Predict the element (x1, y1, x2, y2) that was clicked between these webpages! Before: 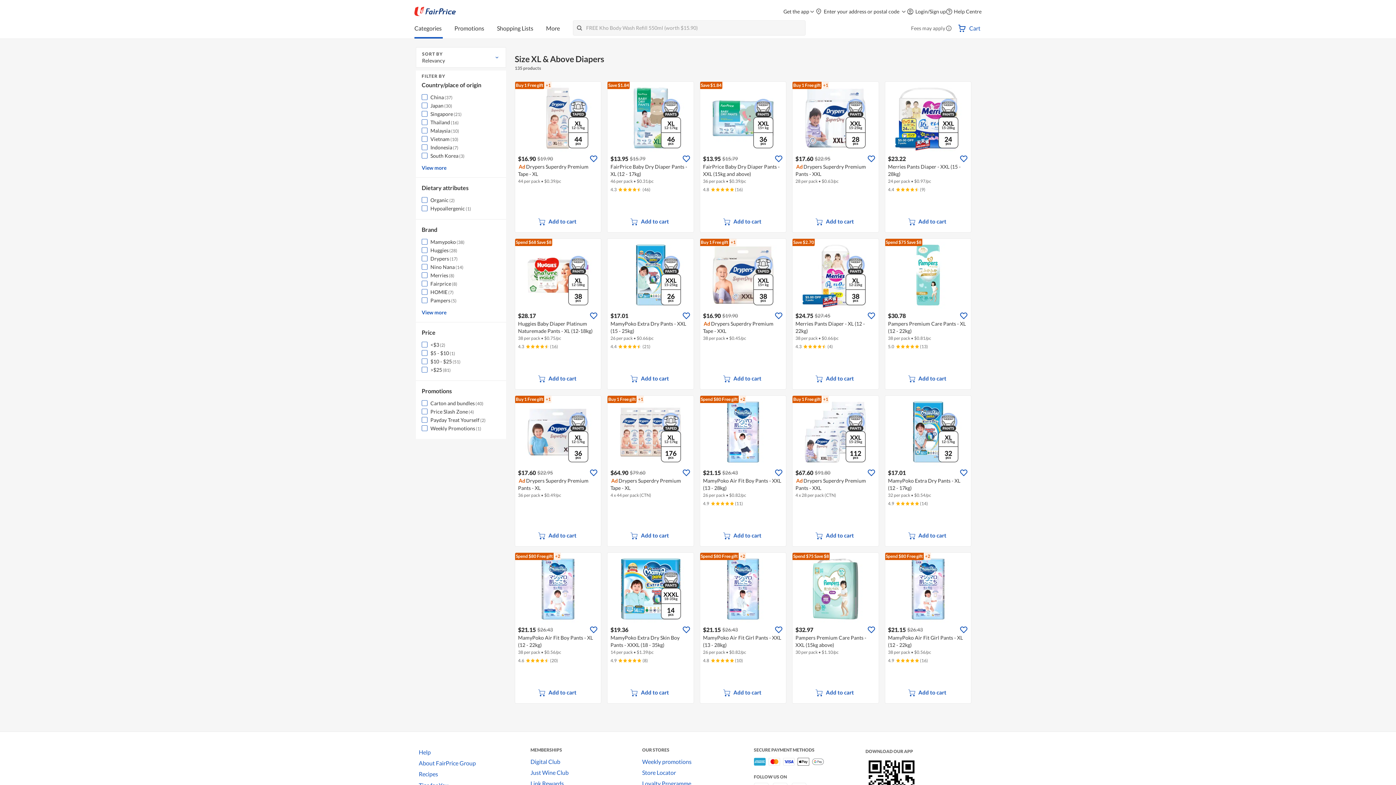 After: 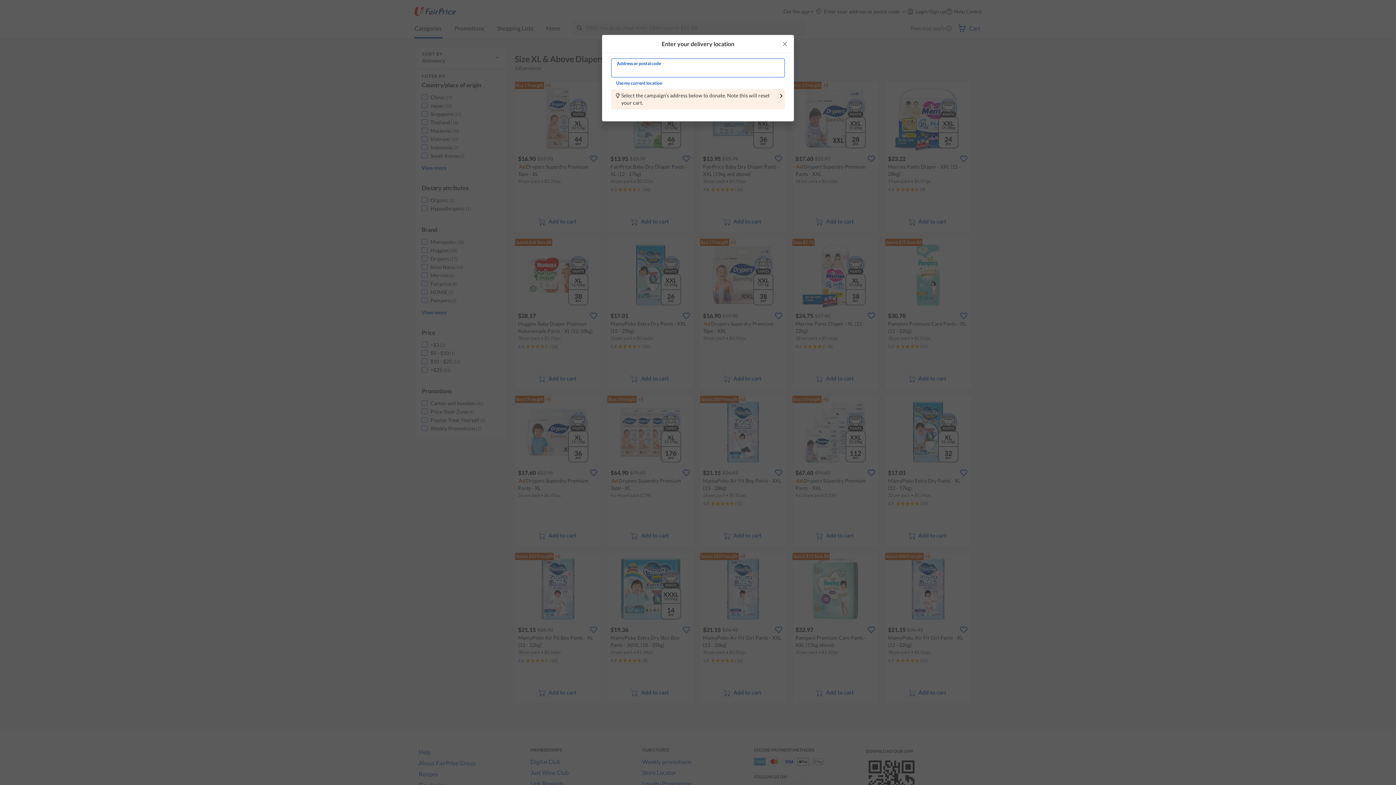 Action: label: Add to cart bbox: (718, 371, 768, 386)